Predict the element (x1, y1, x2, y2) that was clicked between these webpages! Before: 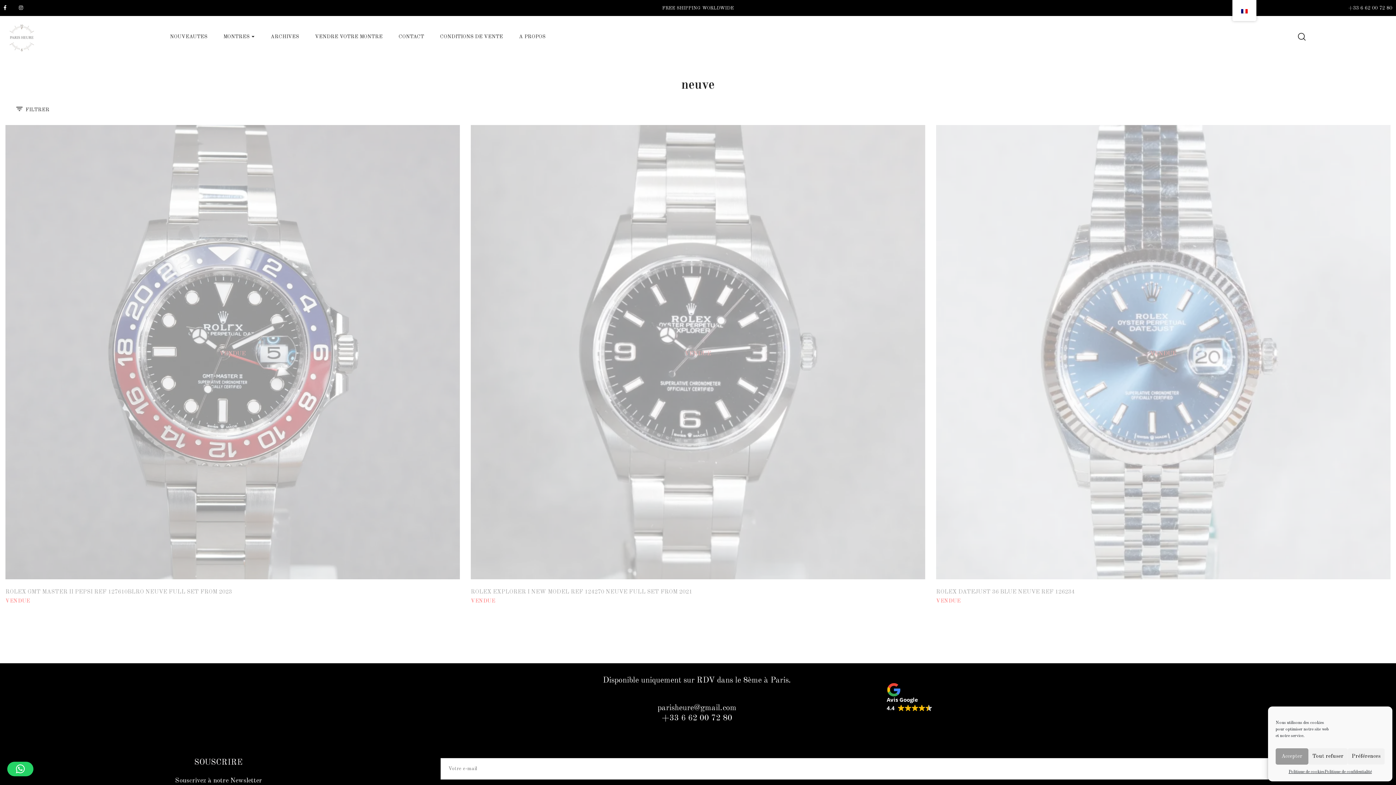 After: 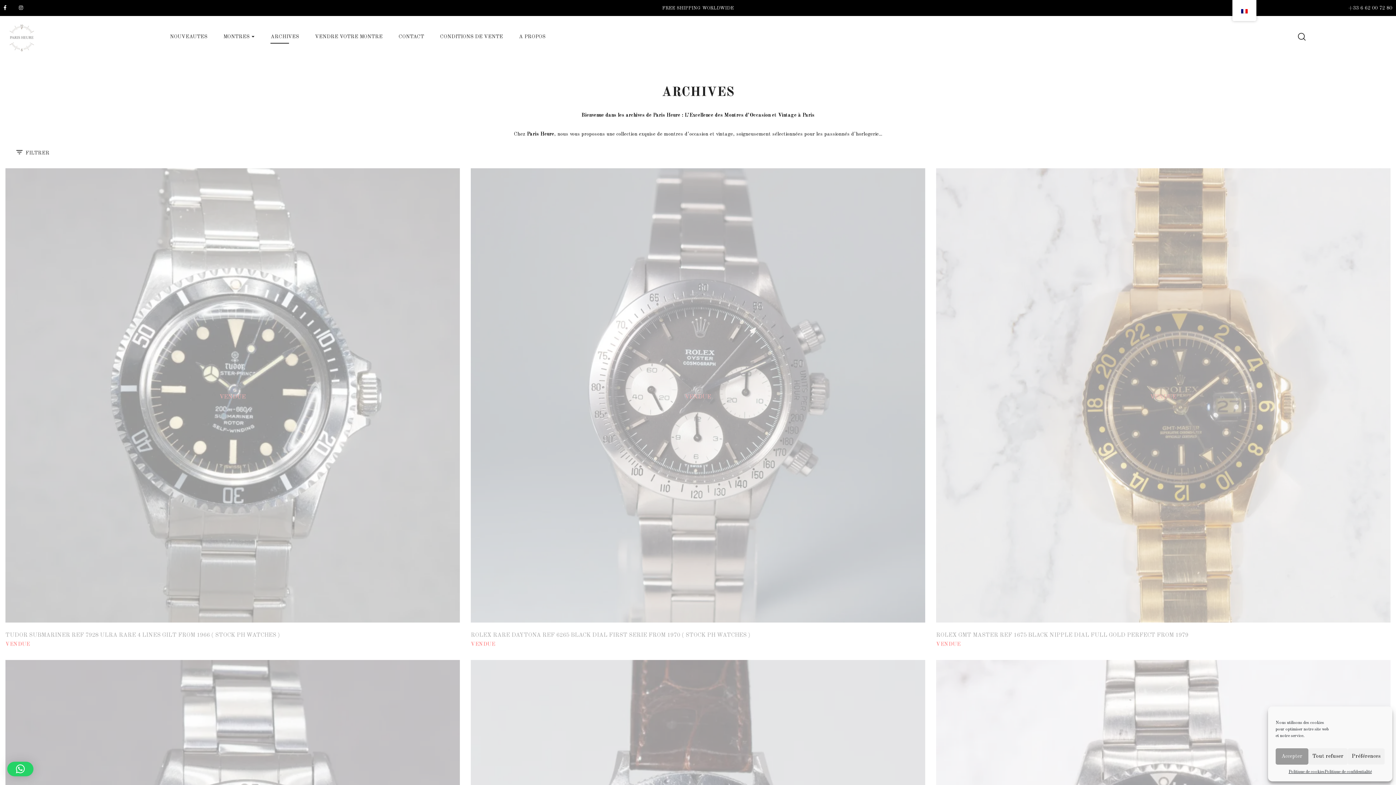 Action: label: ARCHIVES bbox: (270, 32, 299, 43)